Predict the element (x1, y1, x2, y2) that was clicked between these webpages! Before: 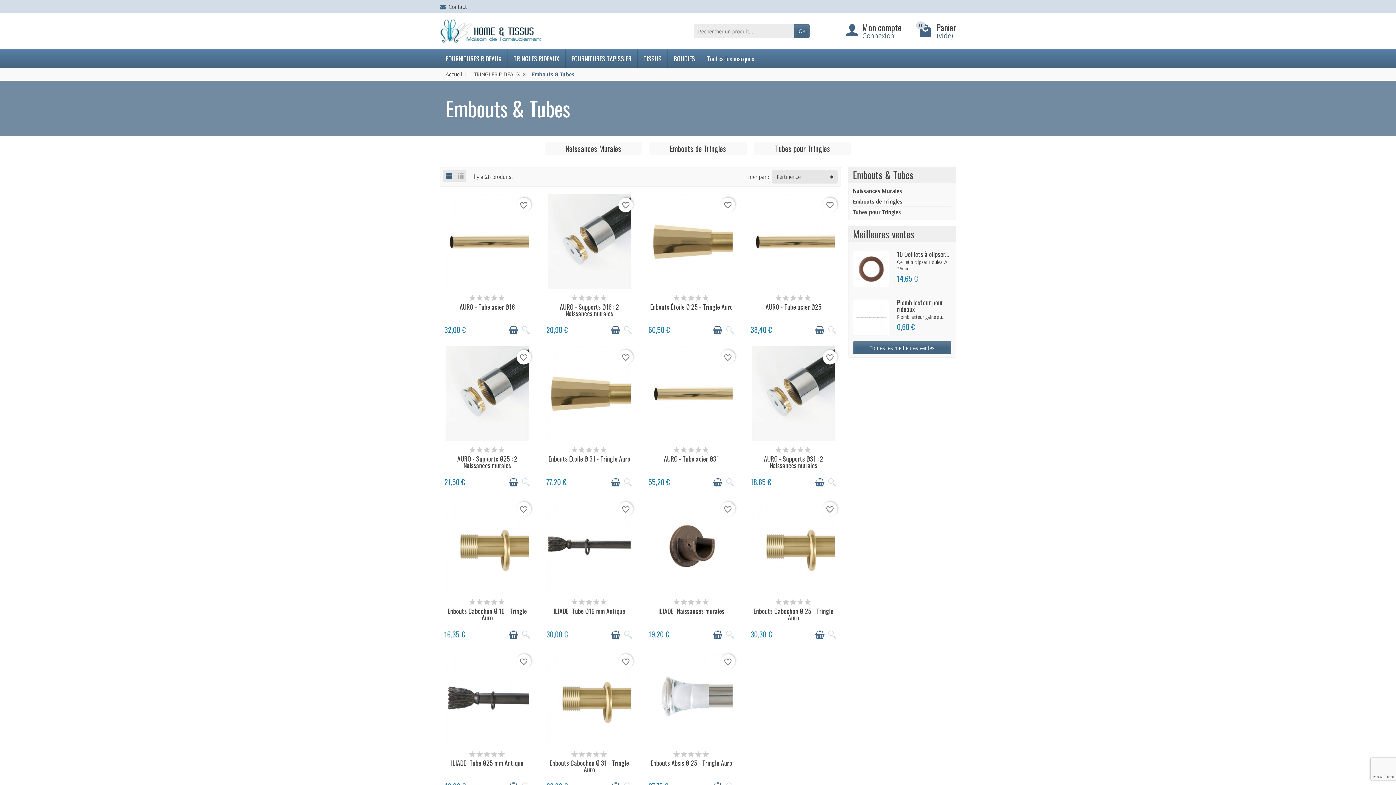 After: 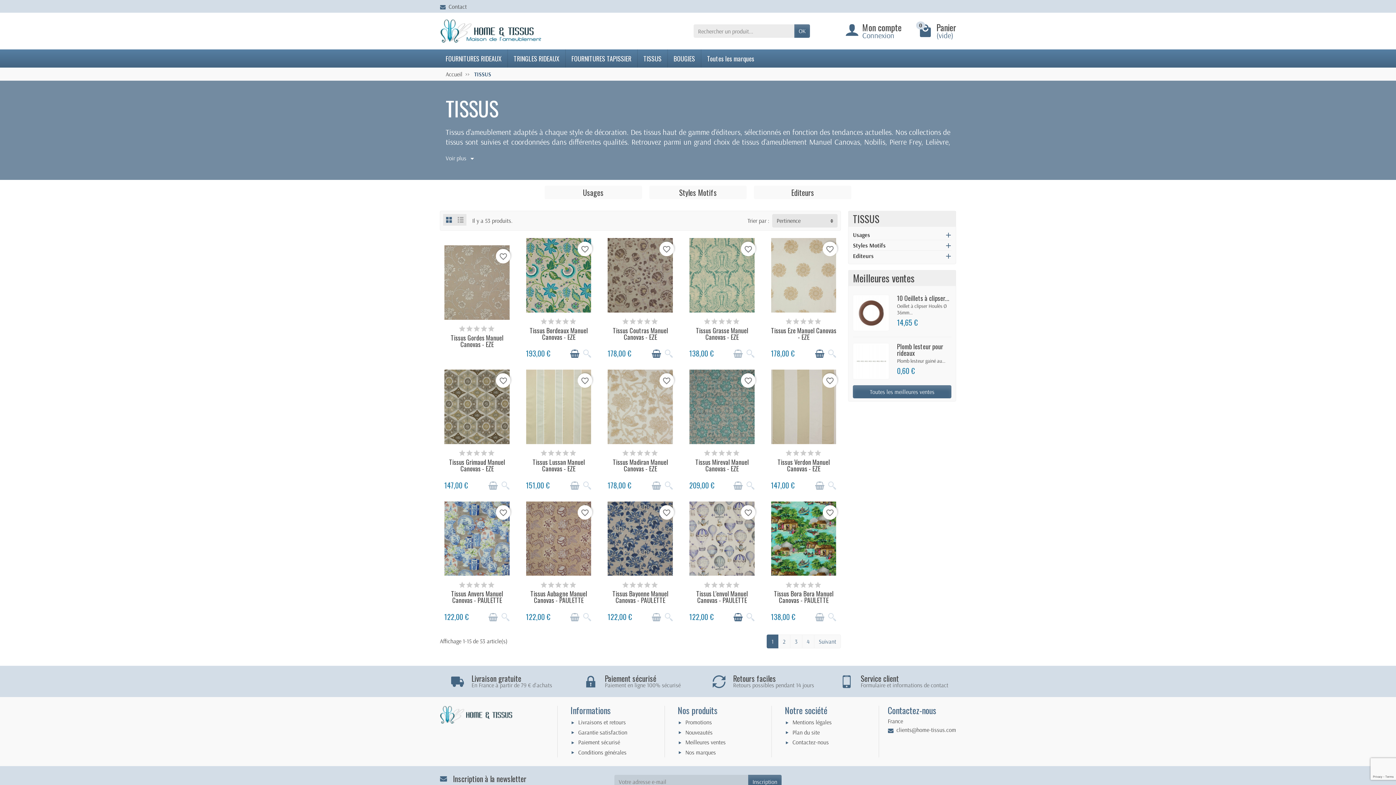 Action: label: TISSUS bbox: (637, 49, 668, 67)